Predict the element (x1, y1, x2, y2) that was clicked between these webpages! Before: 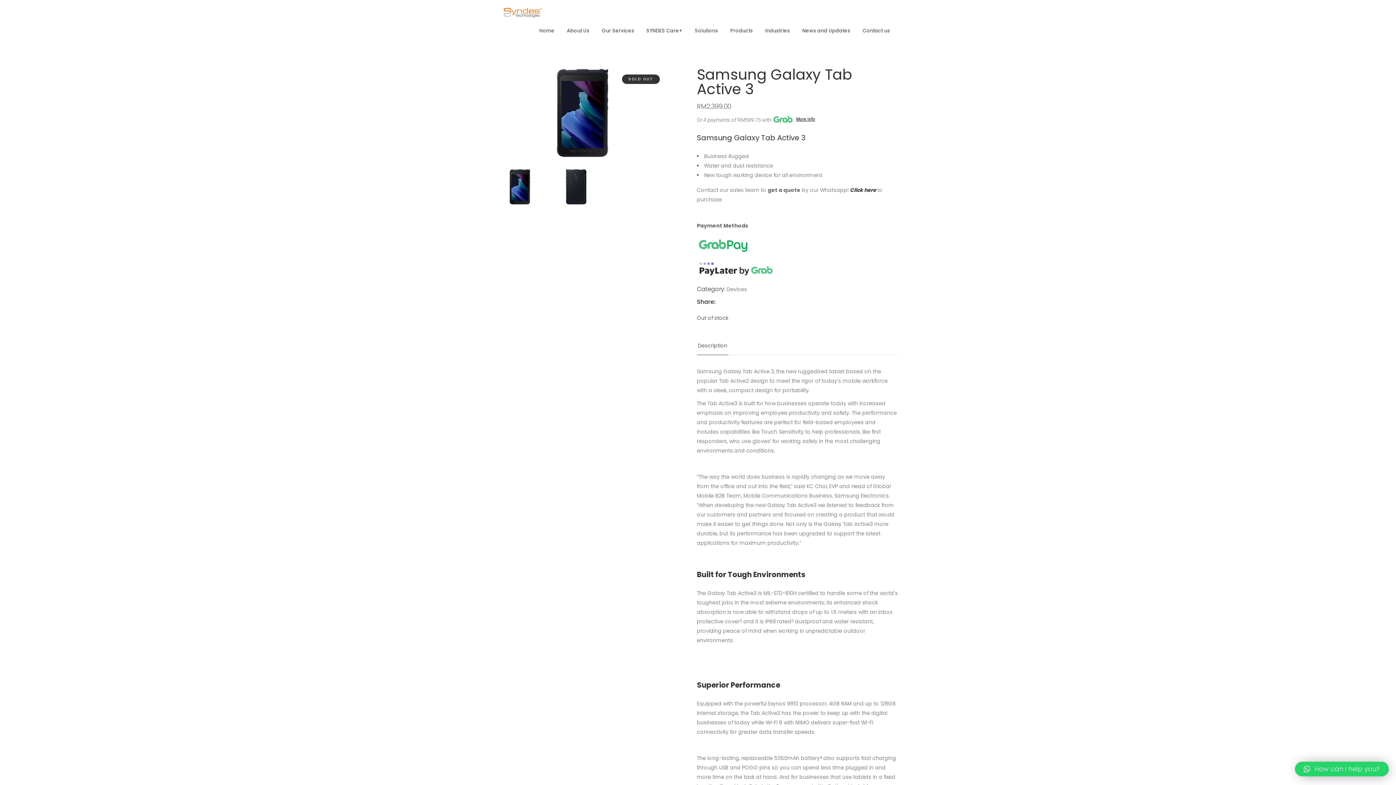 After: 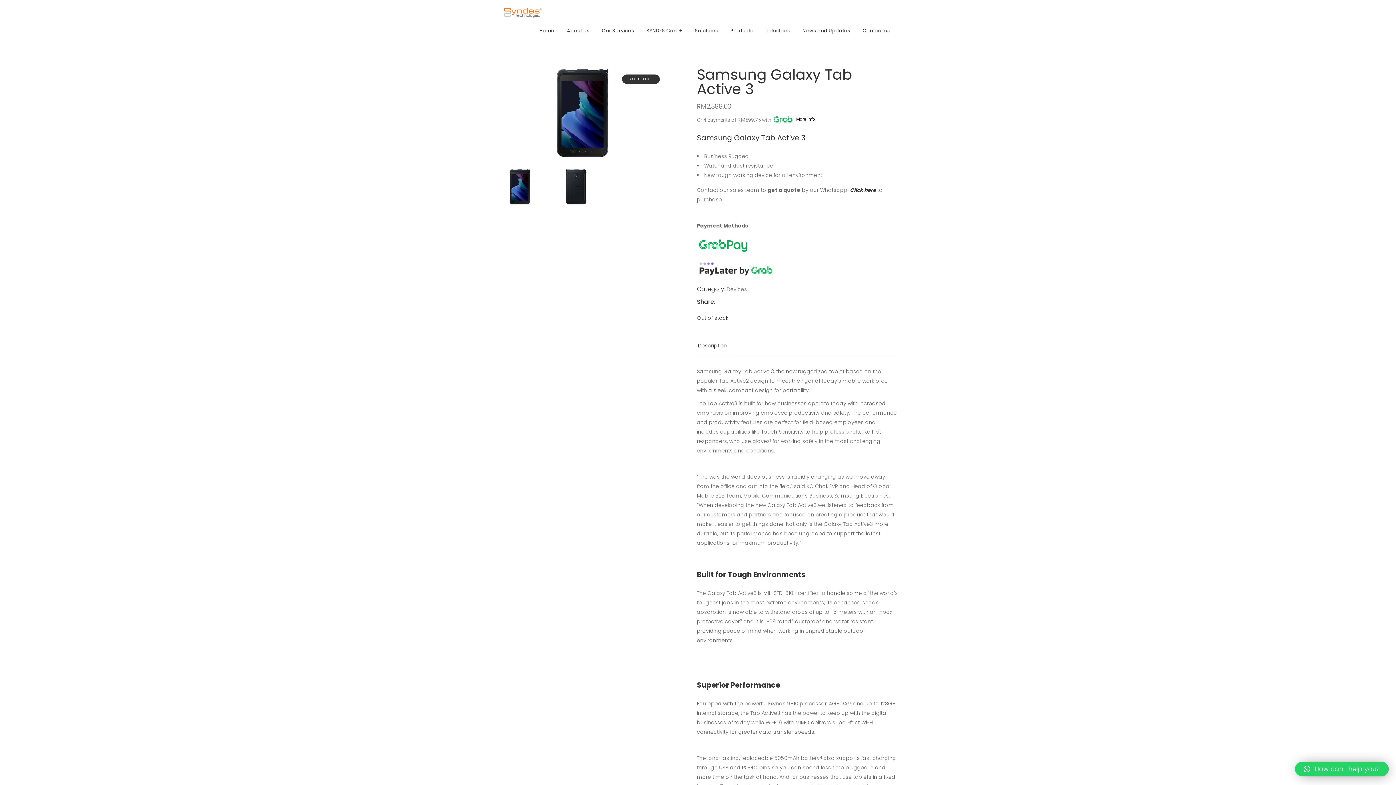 Action: label: Description bbox: (697, 341, 728, 354)